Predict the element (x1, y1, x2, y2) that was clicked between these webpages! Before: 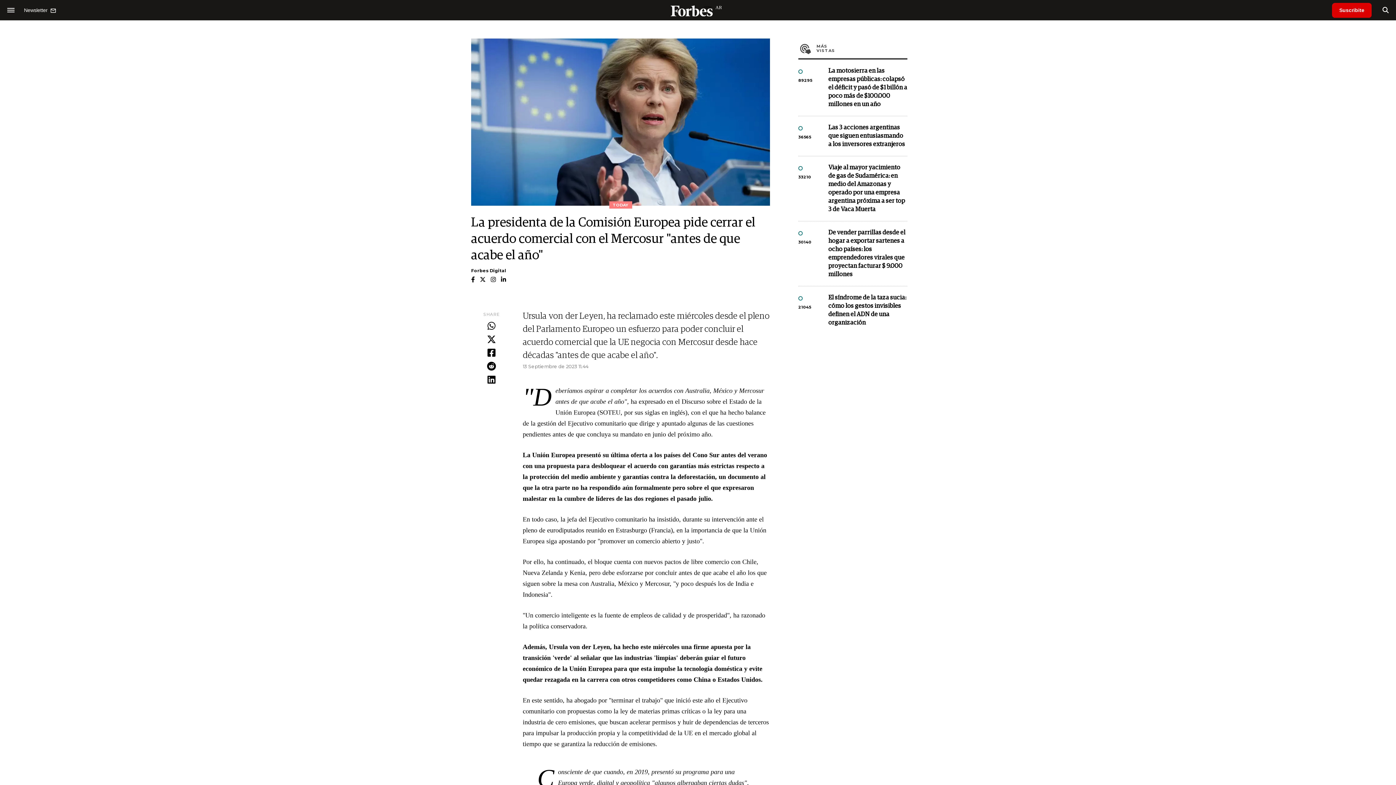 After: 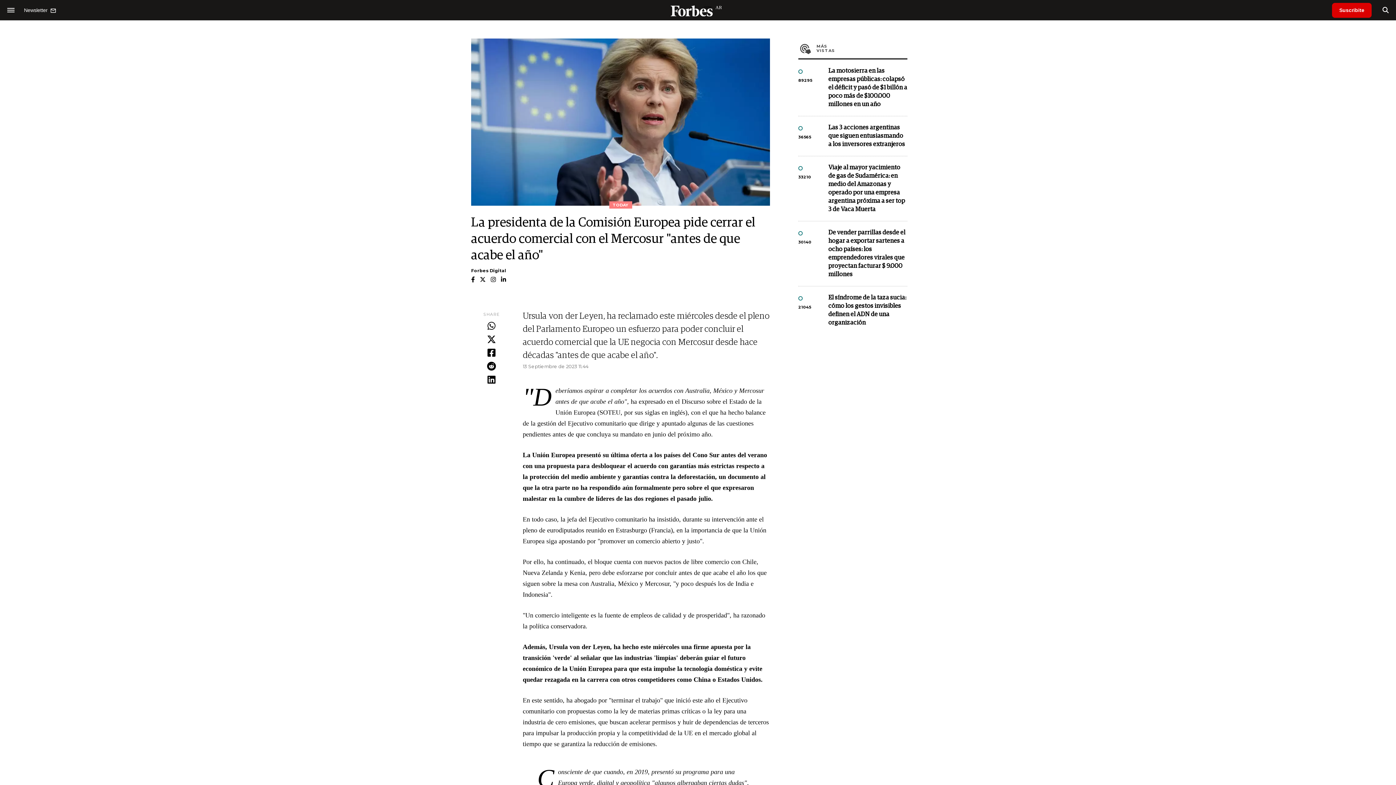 Action: bbox: (471, 315, 474, 321)